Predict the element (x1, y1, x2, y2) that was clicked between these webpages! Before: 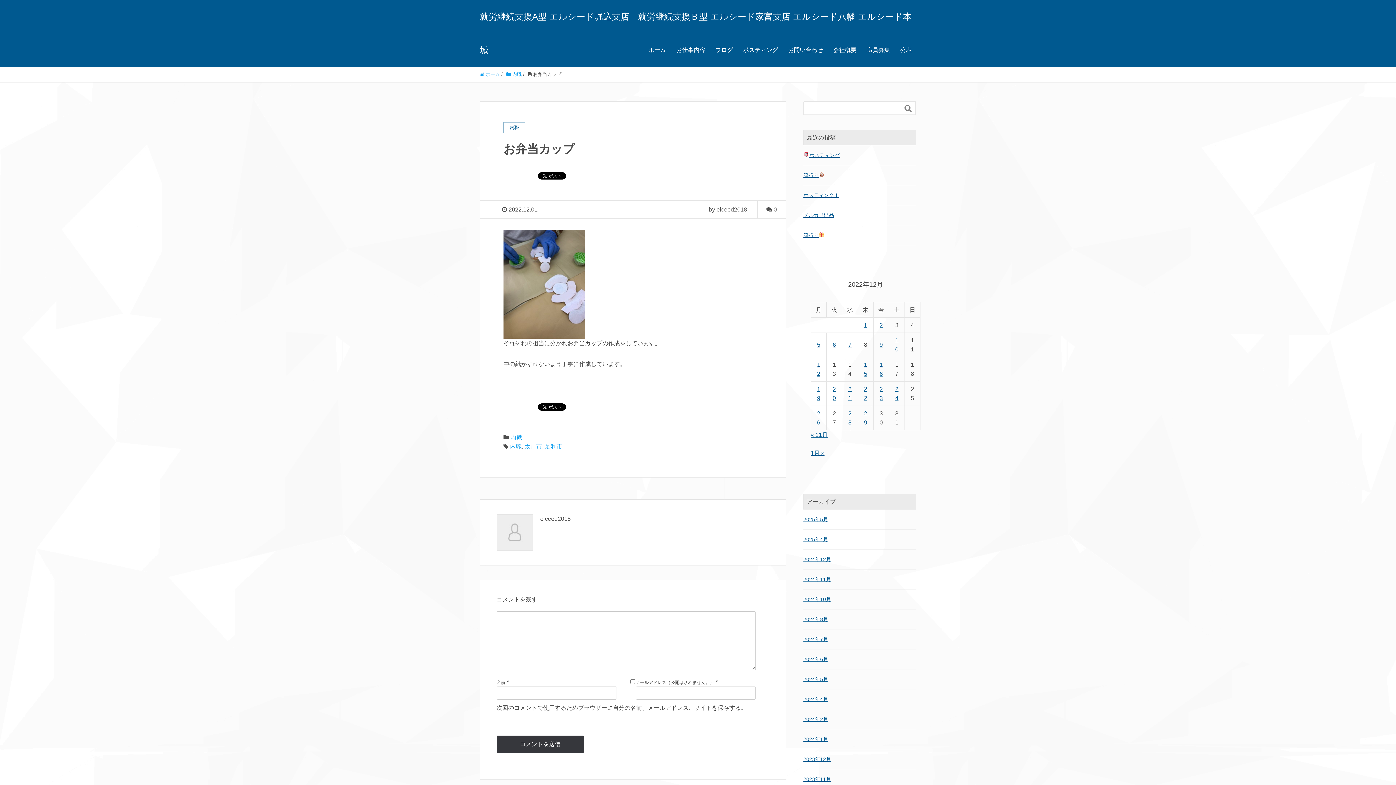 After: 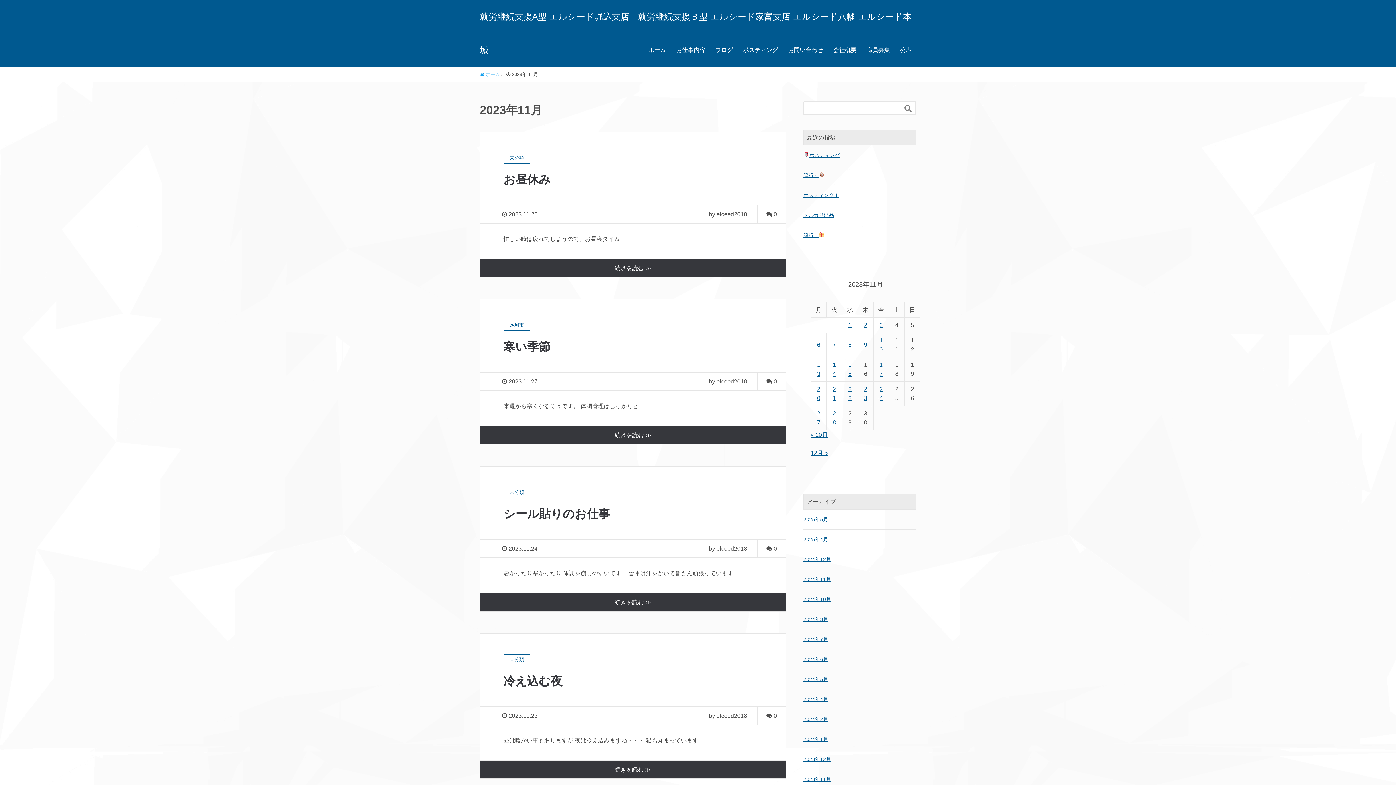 Action: bbox: (803, 775, 916, 783) label: 2023年11月